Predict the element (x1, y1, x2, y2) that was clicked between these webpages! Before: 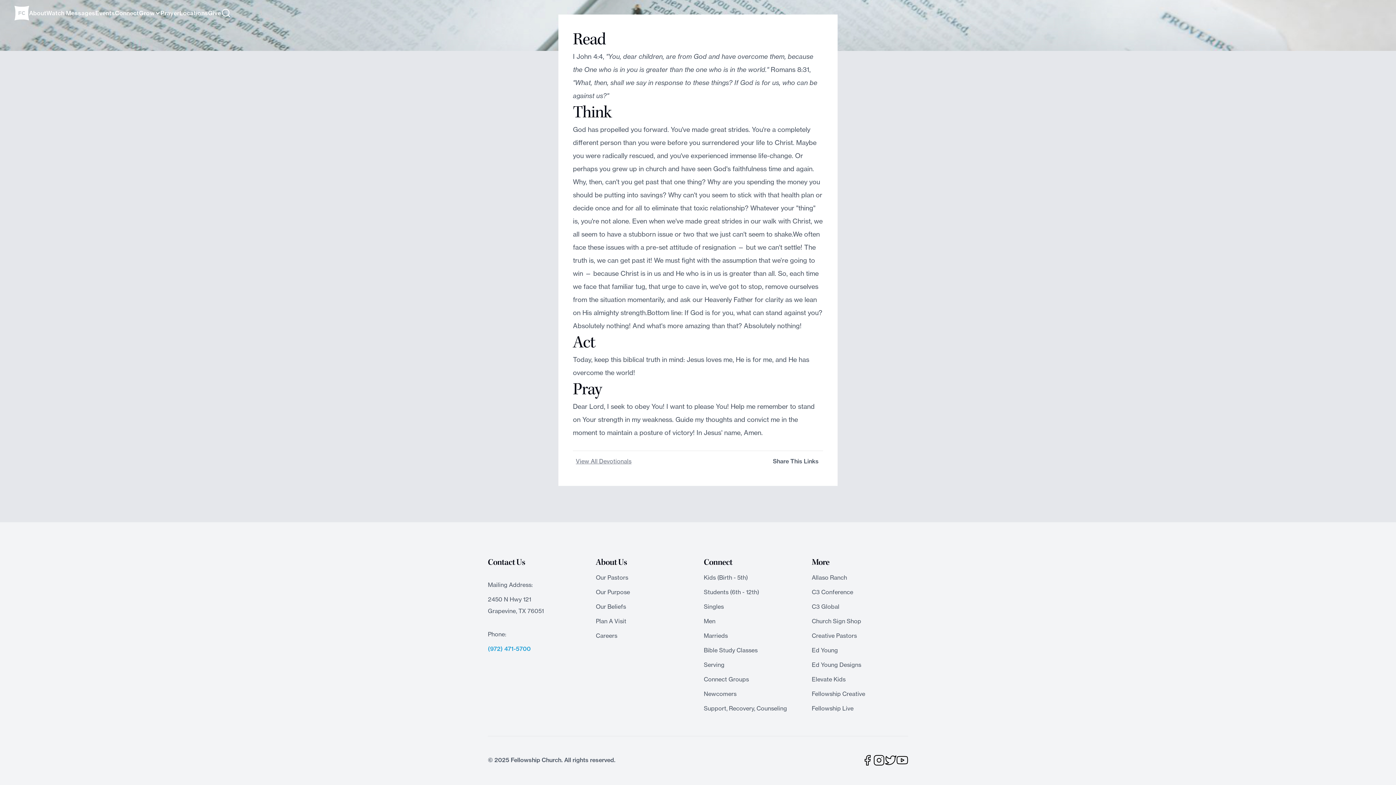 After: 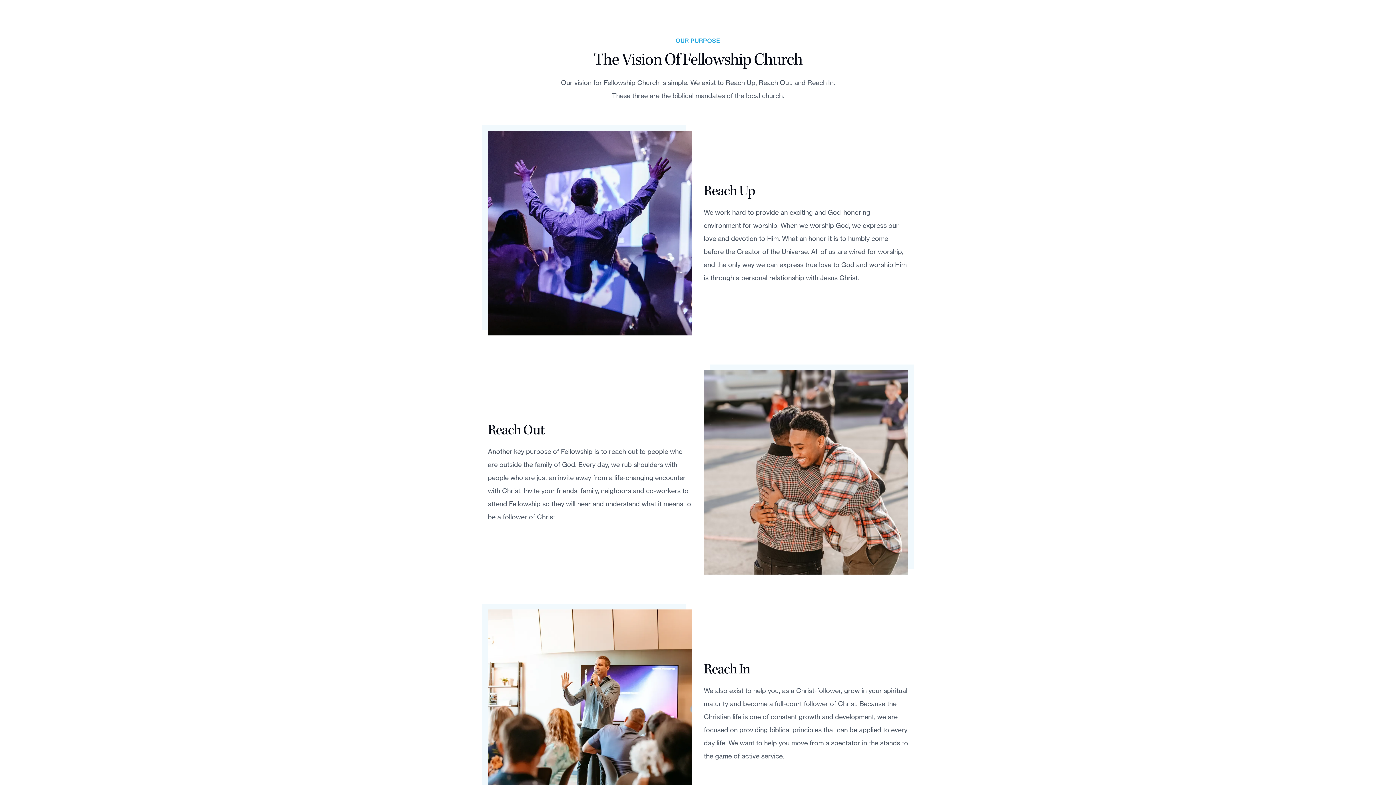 Action: bbox: (596, 588, 630, 596) label: Our Purpose